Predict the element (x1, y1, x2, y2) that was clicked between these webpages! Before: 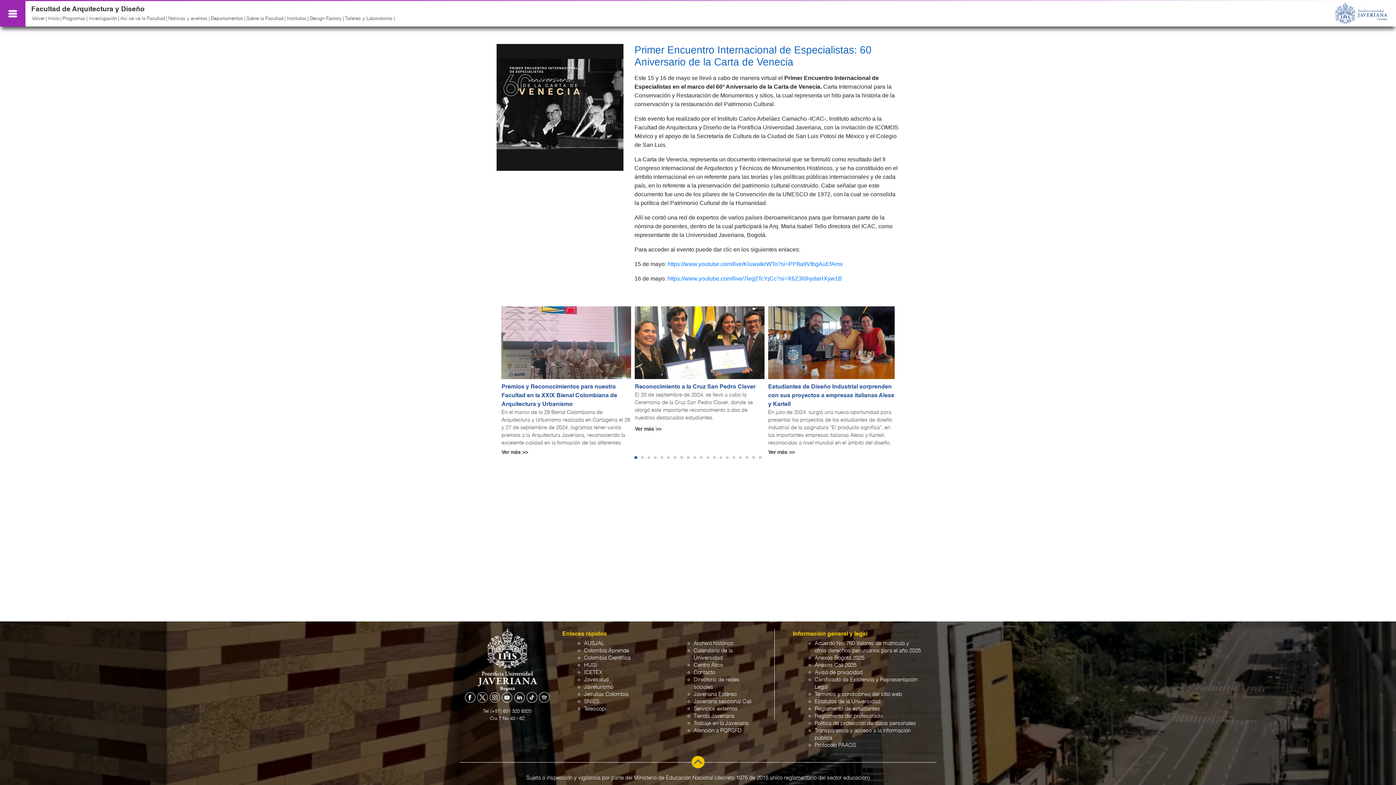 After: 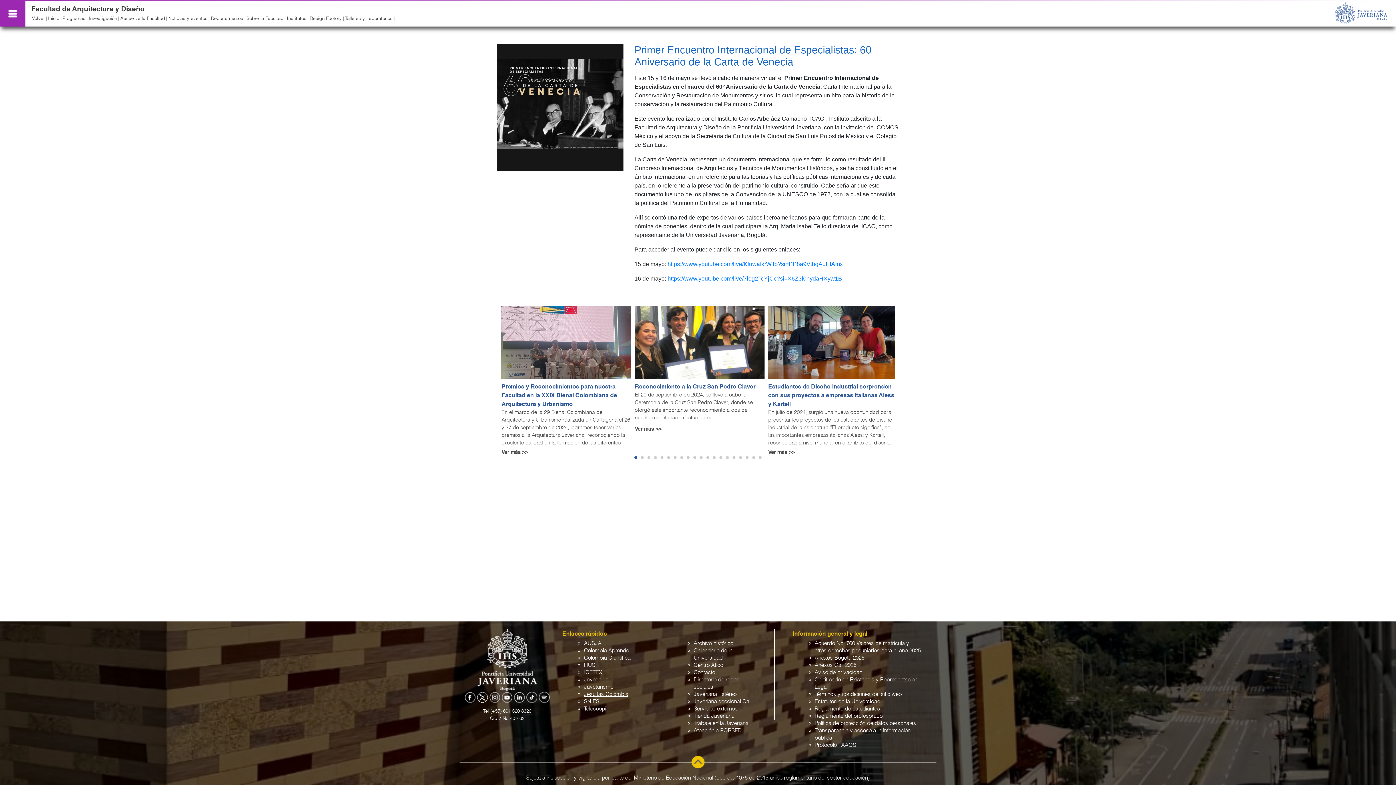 Action: bbox: (584, 692, 628, 697) label: Jesuitas Colombia